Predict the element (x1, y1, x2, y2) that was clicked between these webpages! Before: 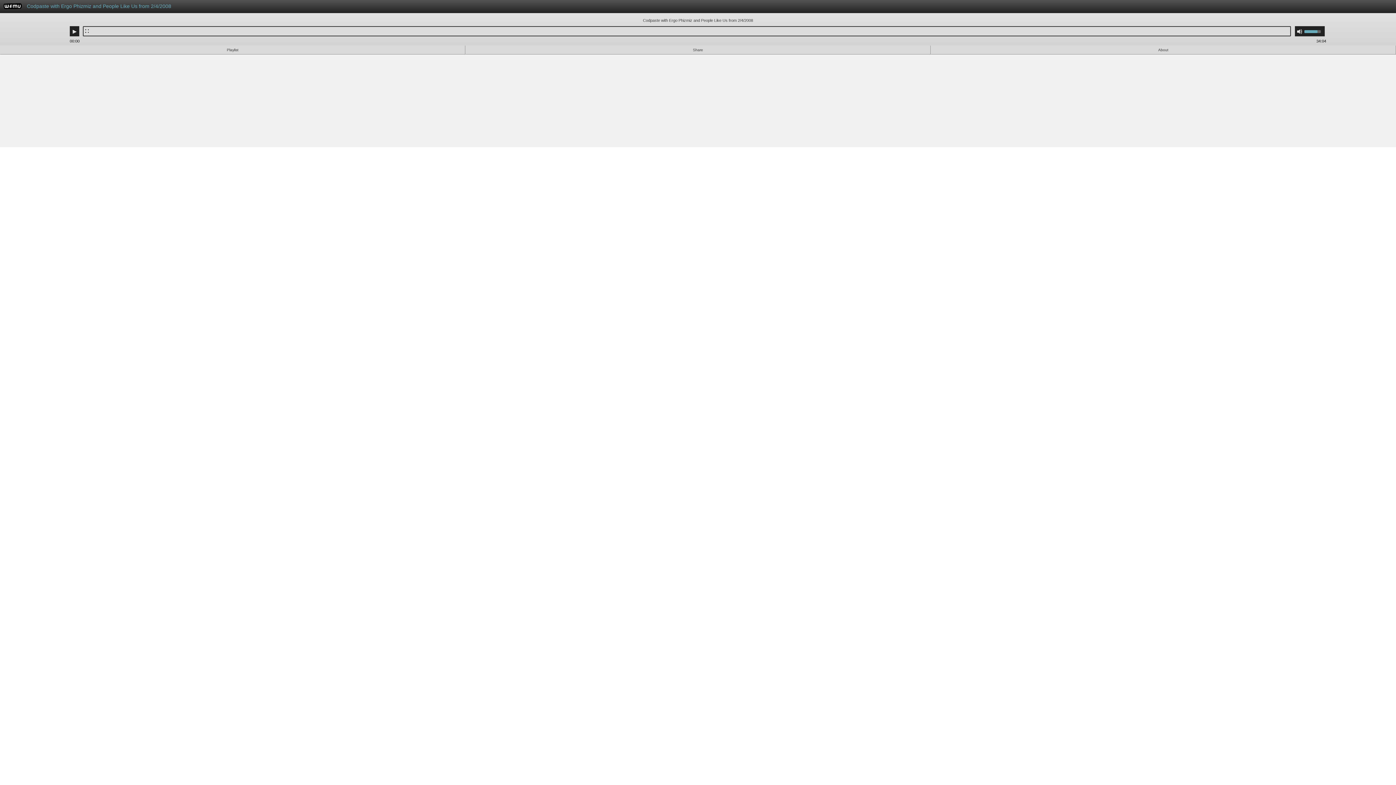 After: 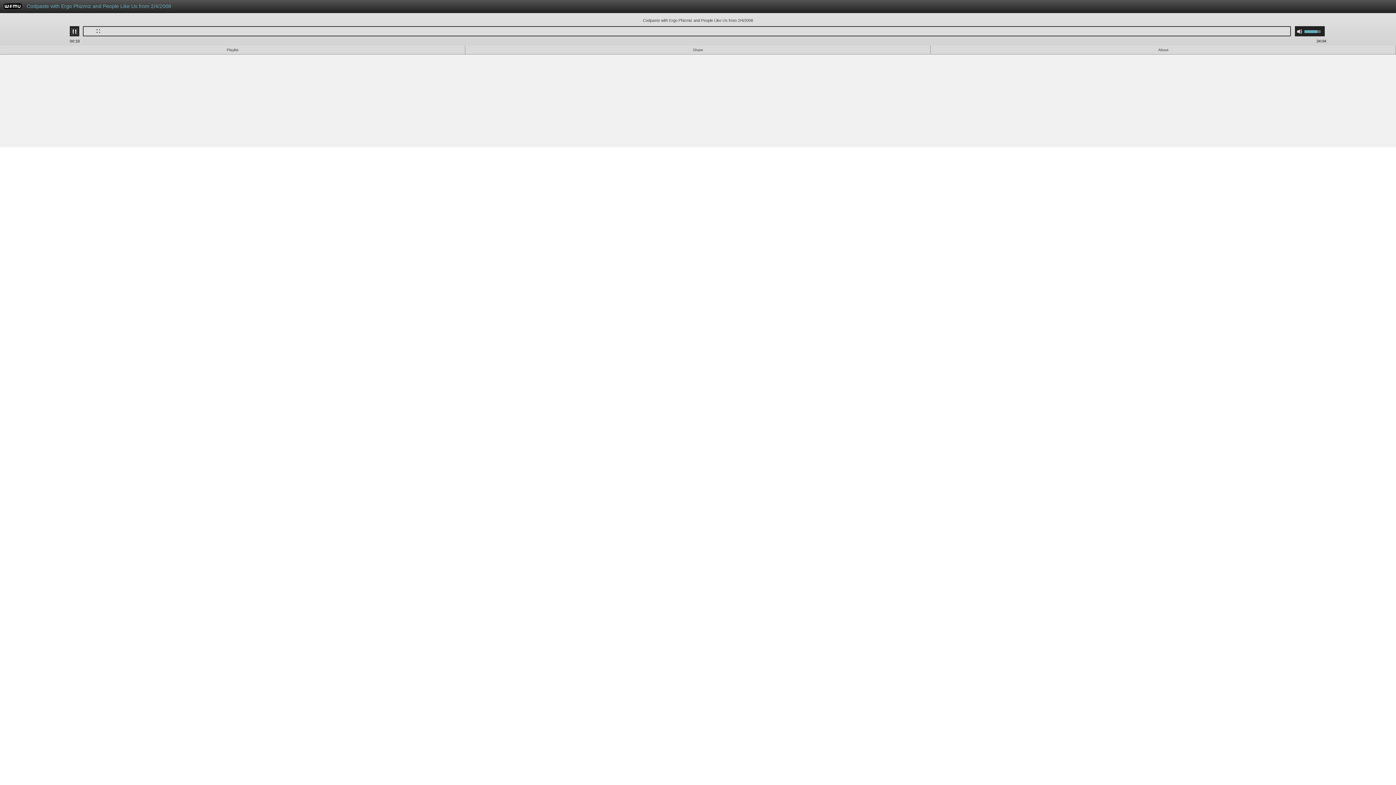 Action: bbox: (71, 28, 77, 34) label: Play